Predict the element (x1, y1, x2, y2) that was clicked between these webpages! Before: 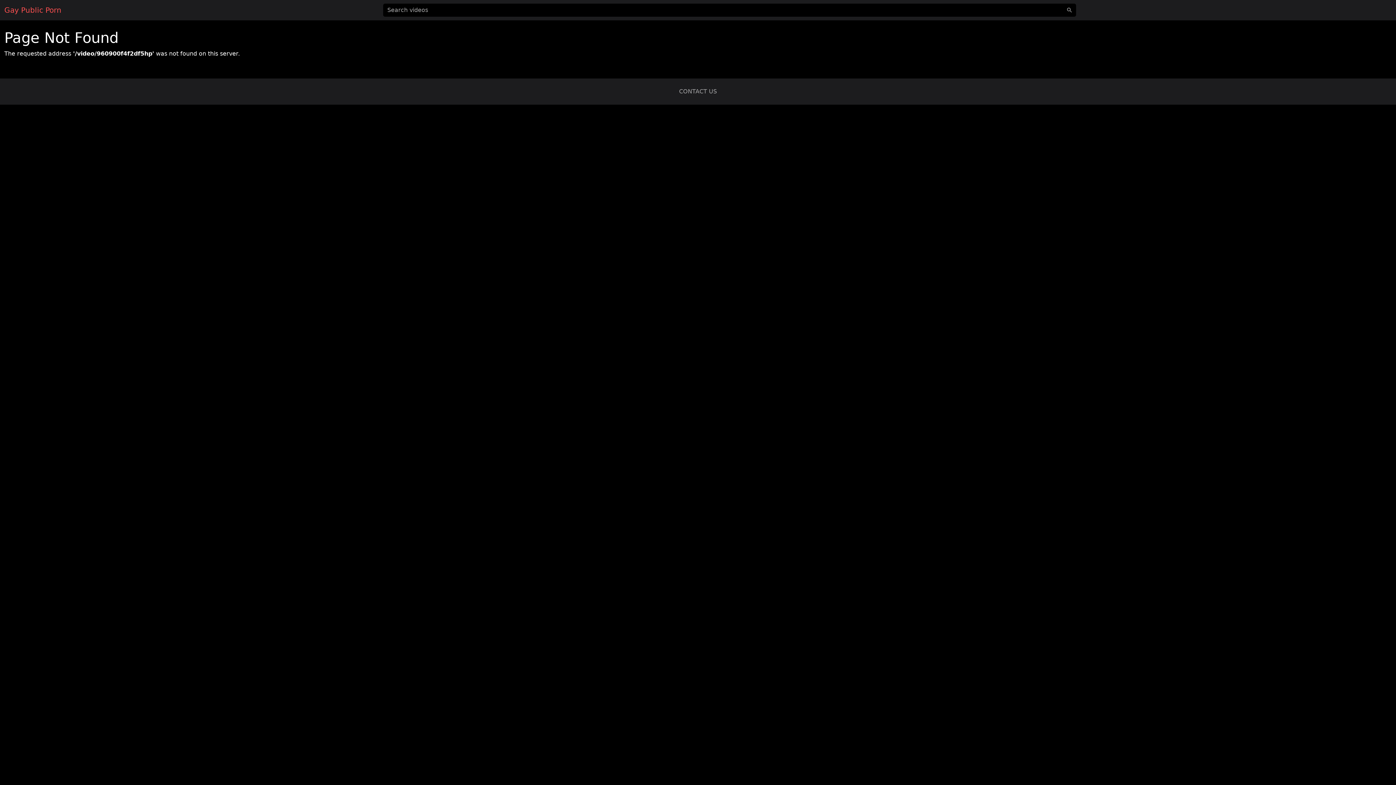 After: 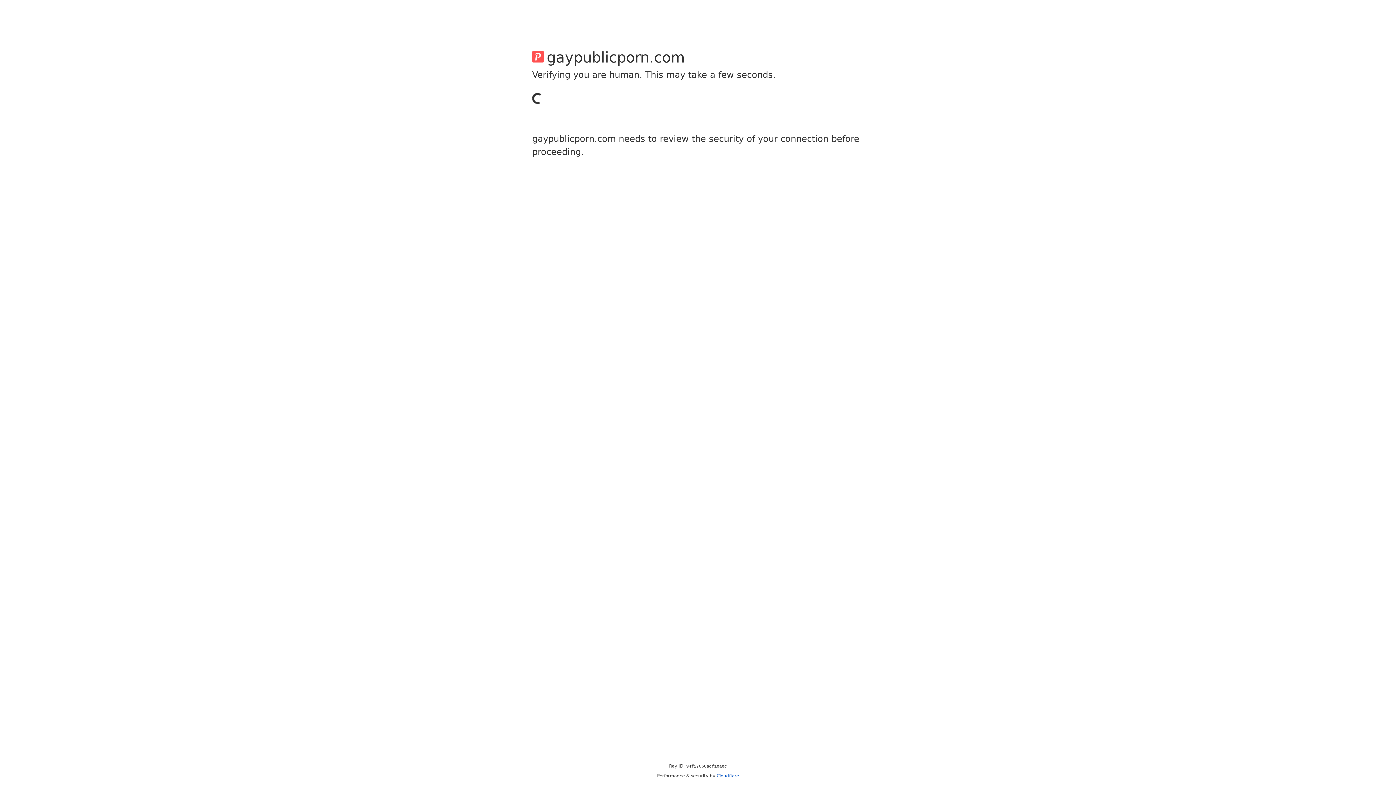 Action: bbox: (679, 88, 717, 94) label: CONTACT US